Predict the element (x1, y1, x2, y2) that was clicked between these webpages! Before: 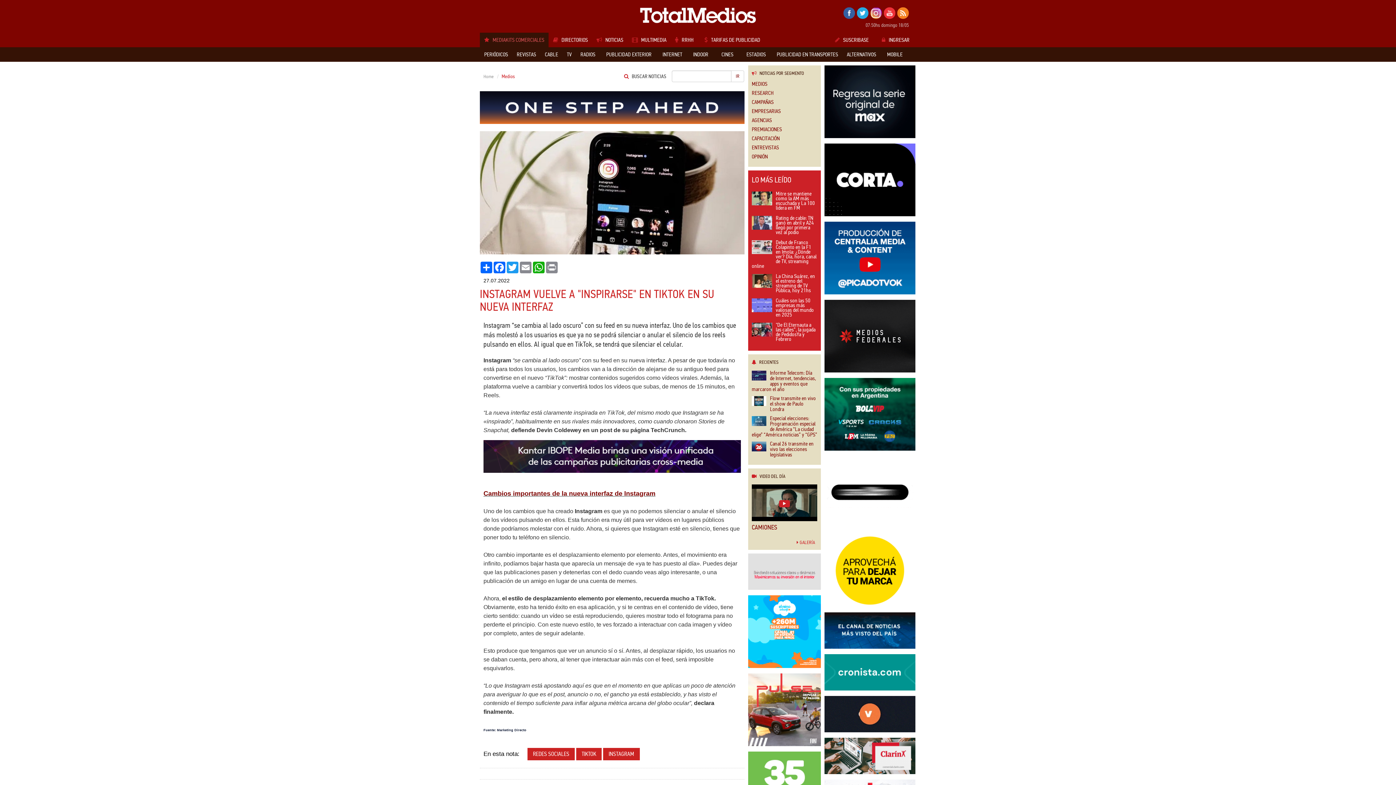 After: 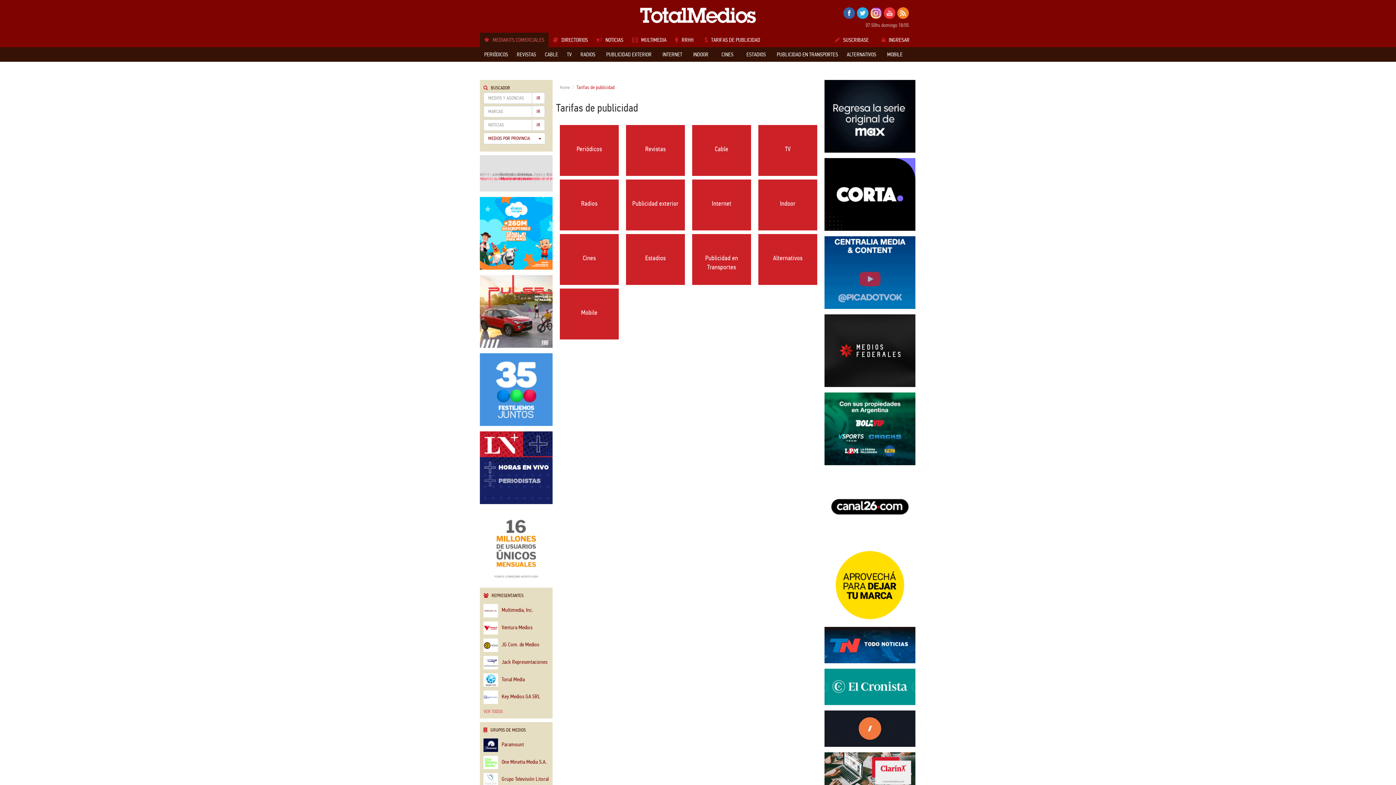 Action: bbox: (698, 32, 766, 47) label: TARIFAS DE PUBLICIDAD